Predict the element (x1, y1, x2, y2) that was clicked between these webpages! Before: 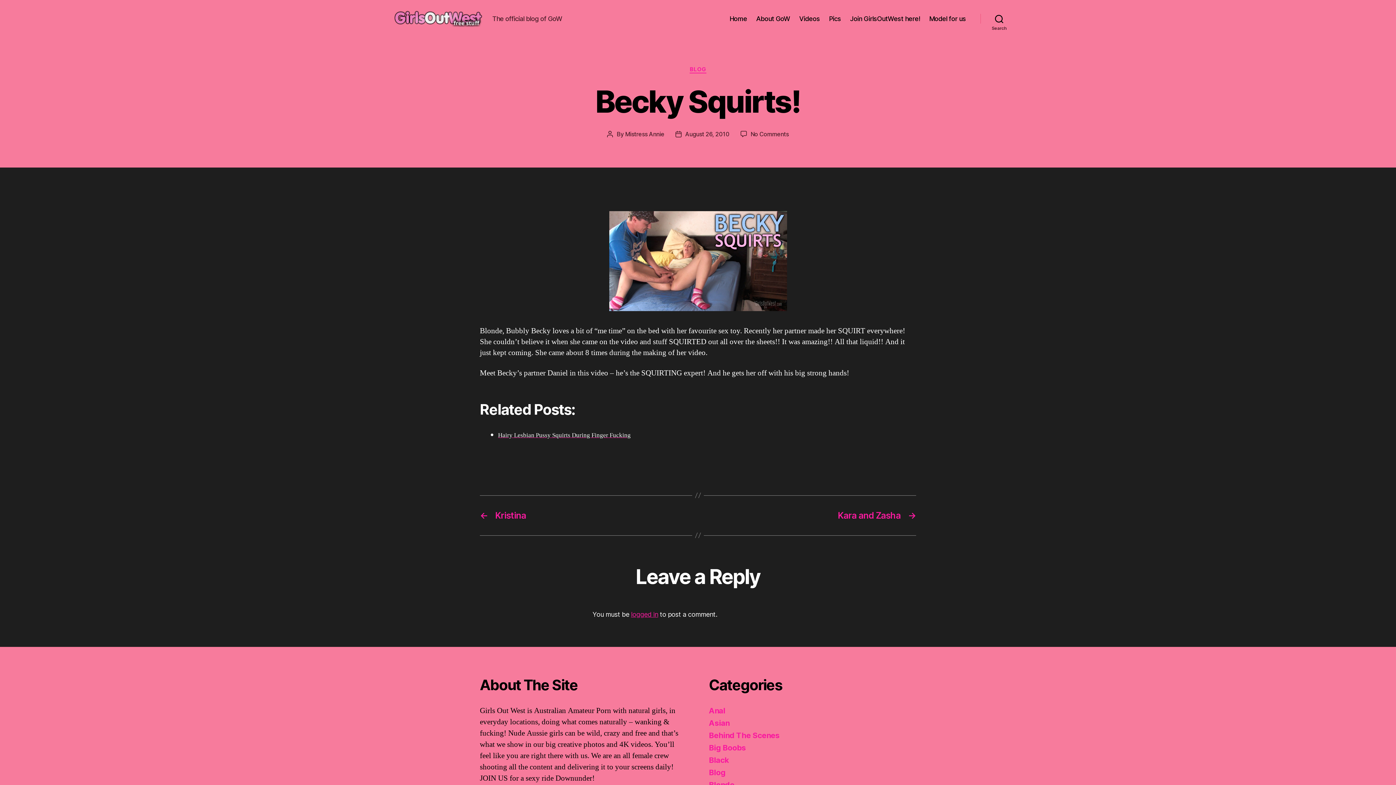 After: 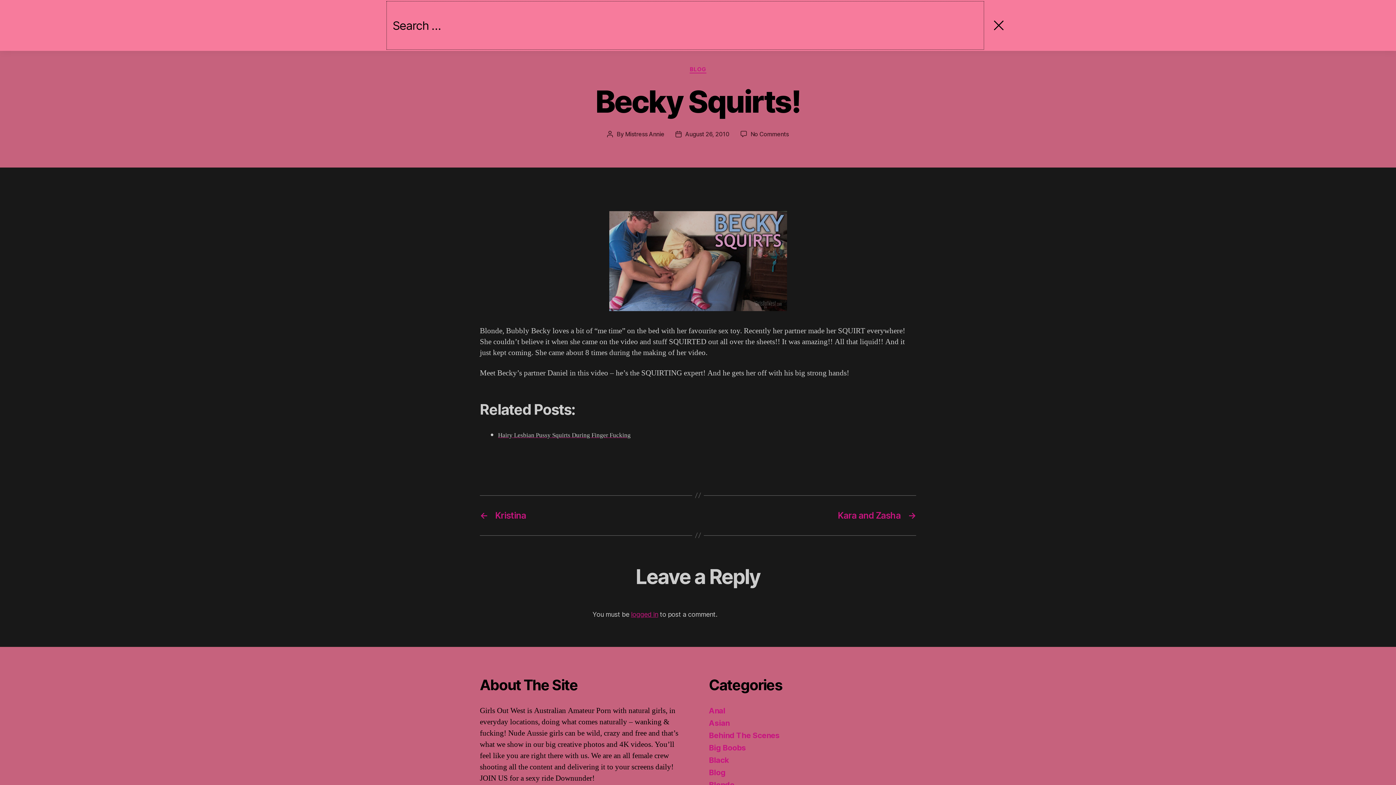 Action: label: Search bbox: (980, 10, 1018, 26)